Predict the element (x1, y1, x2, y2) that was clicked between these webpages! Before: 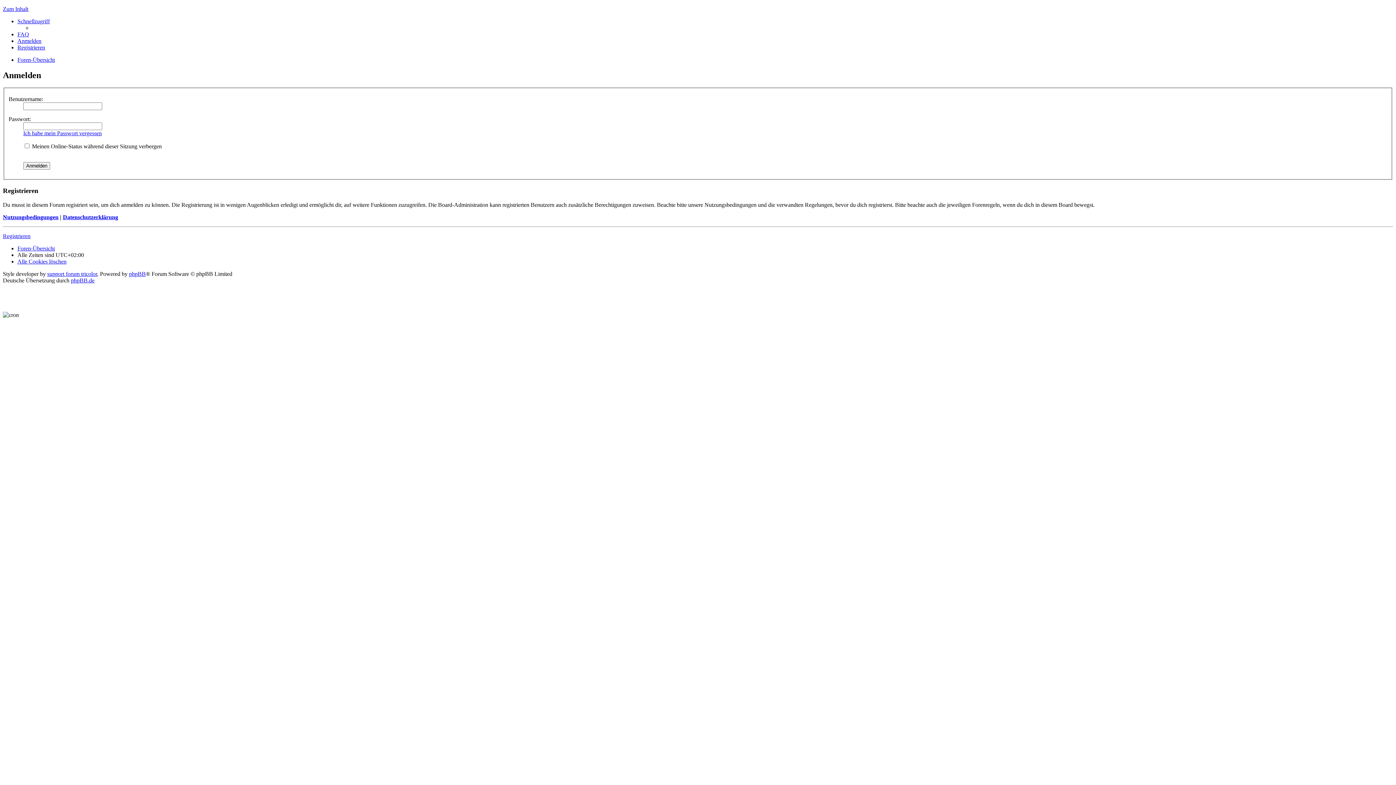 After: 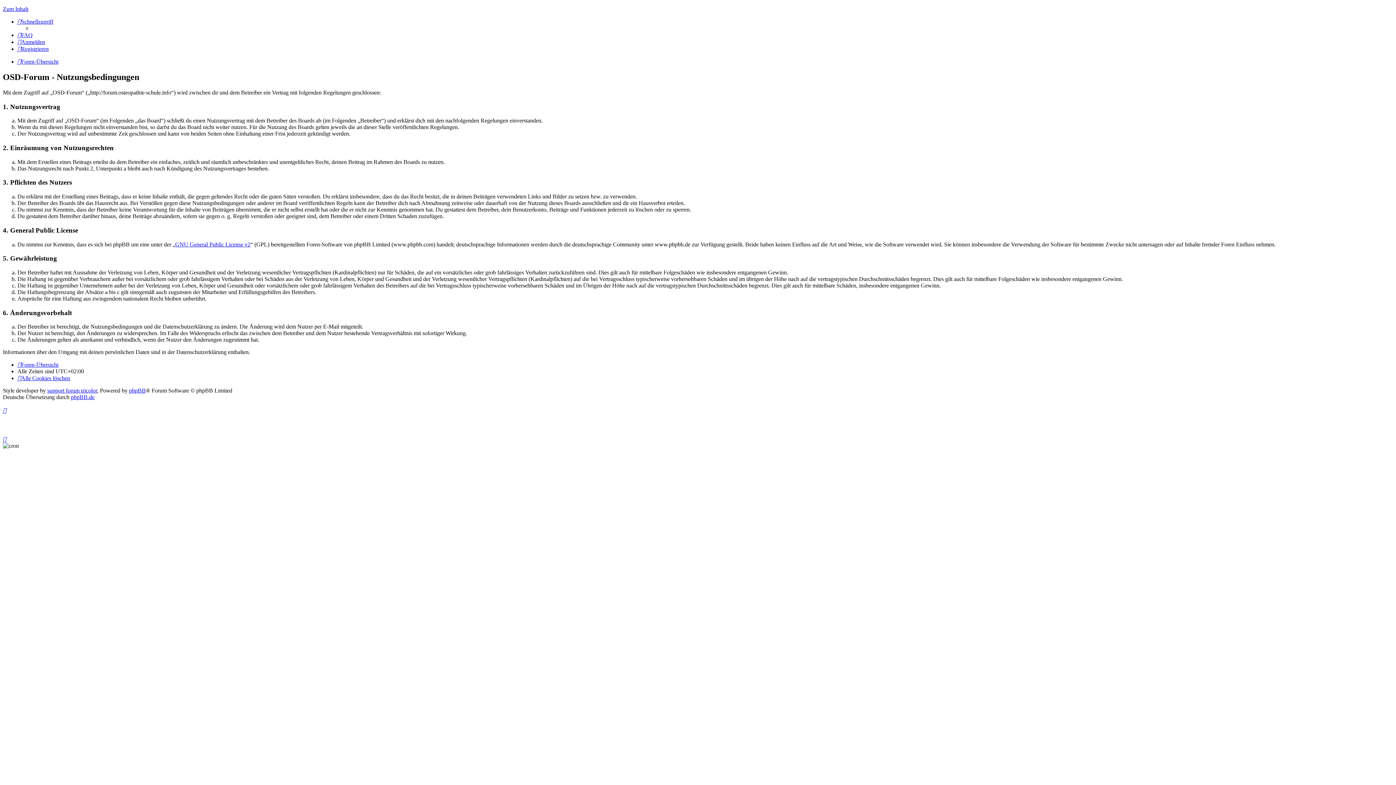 Action: bbox: (2, 214, 58, 220) label: Nutzungsbedingungen